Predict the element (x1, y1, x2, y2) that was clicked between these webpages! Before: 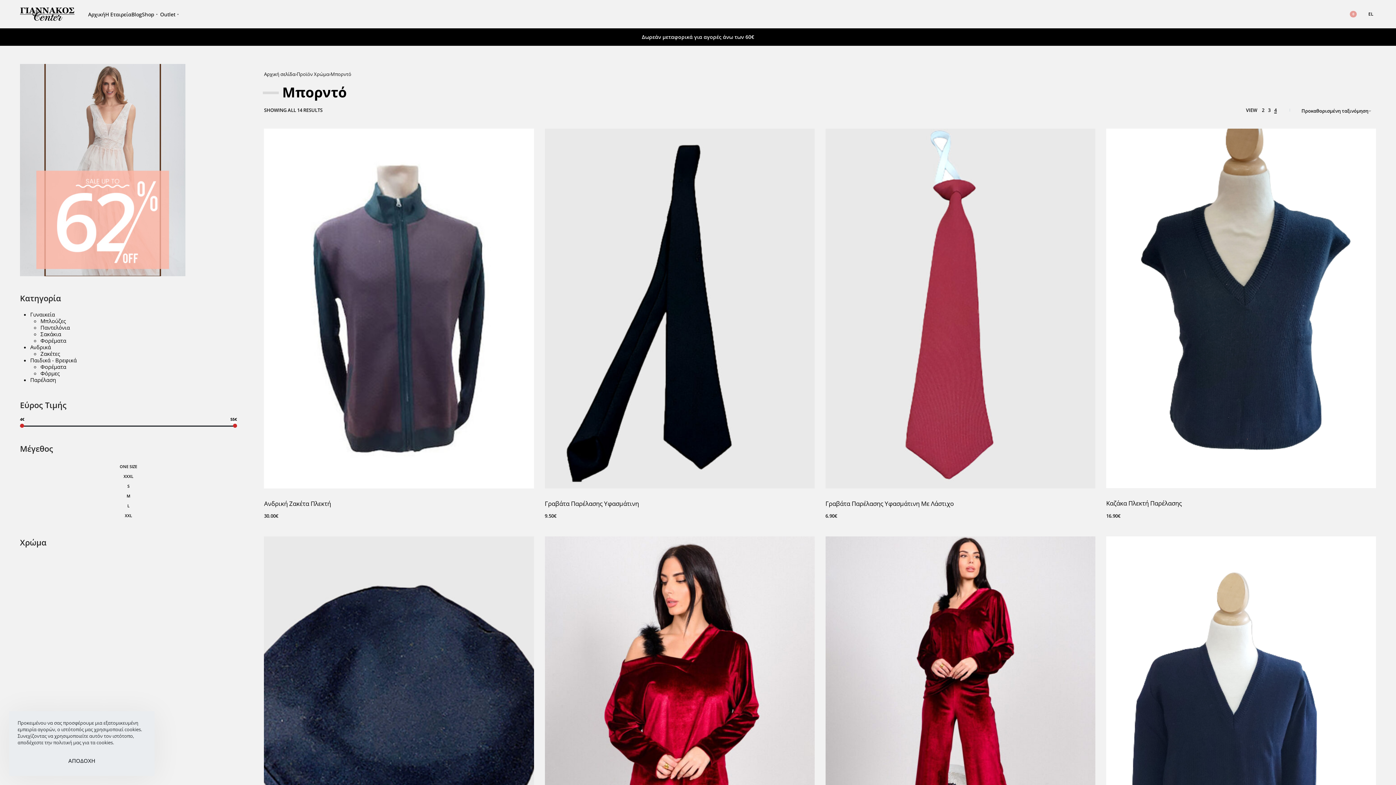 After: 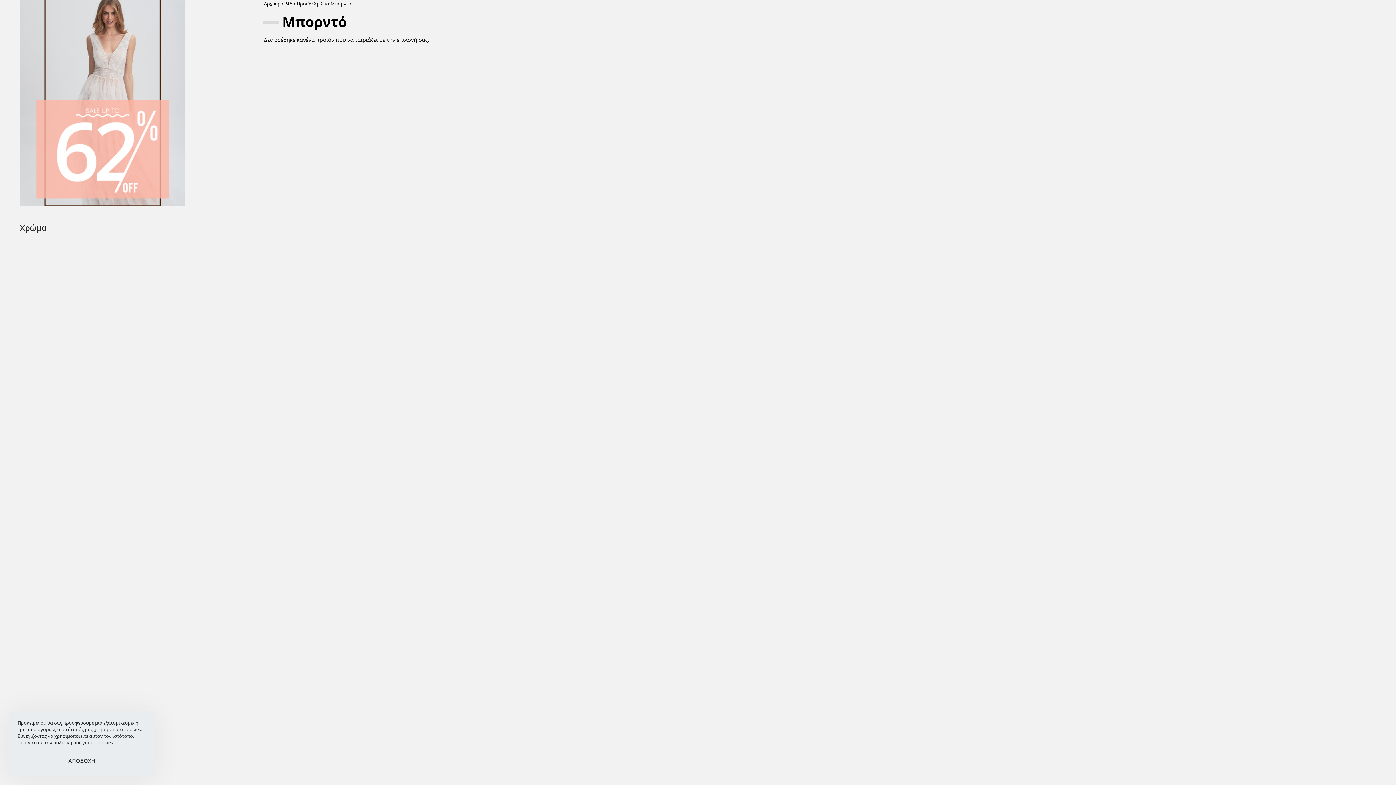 Action: bbox: (20, 627, 30, 637) label: Light Gold 0